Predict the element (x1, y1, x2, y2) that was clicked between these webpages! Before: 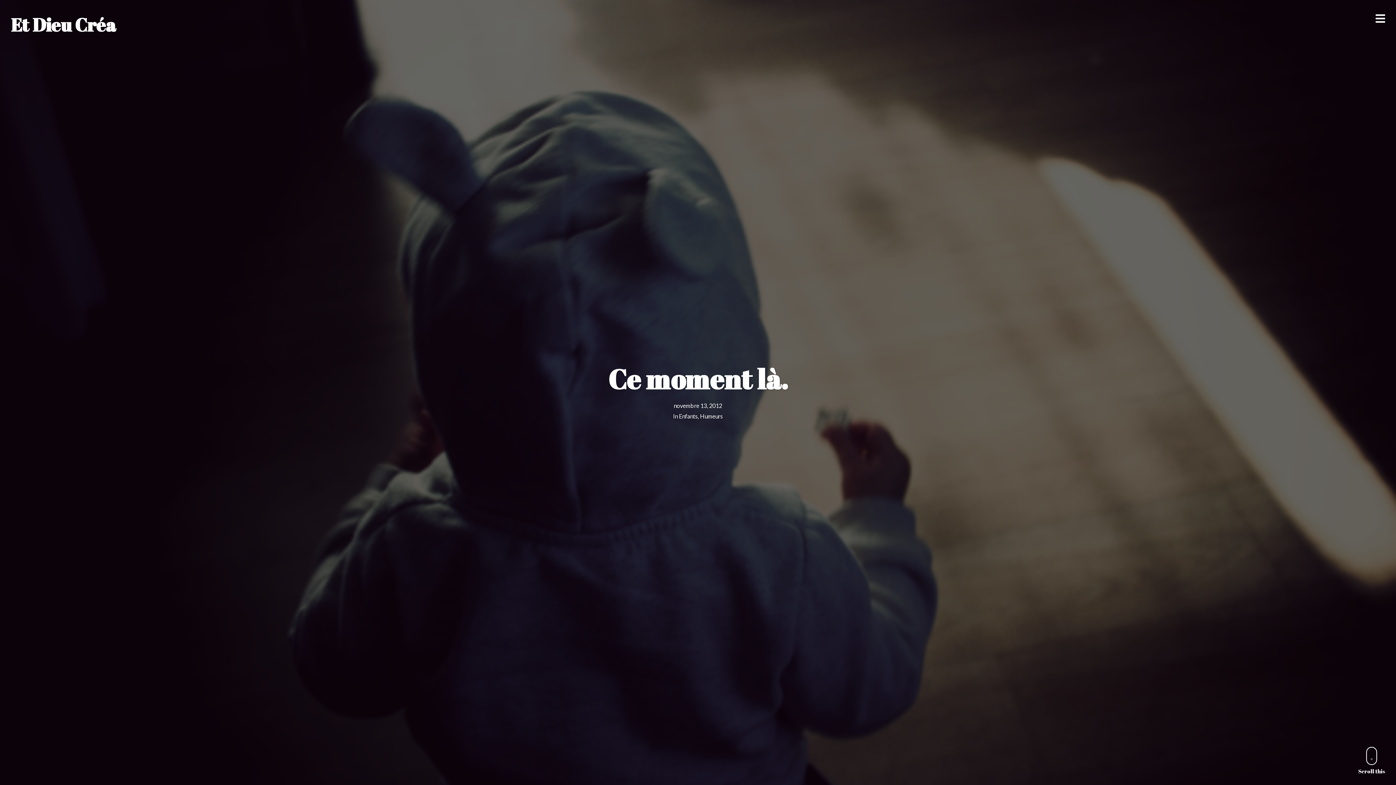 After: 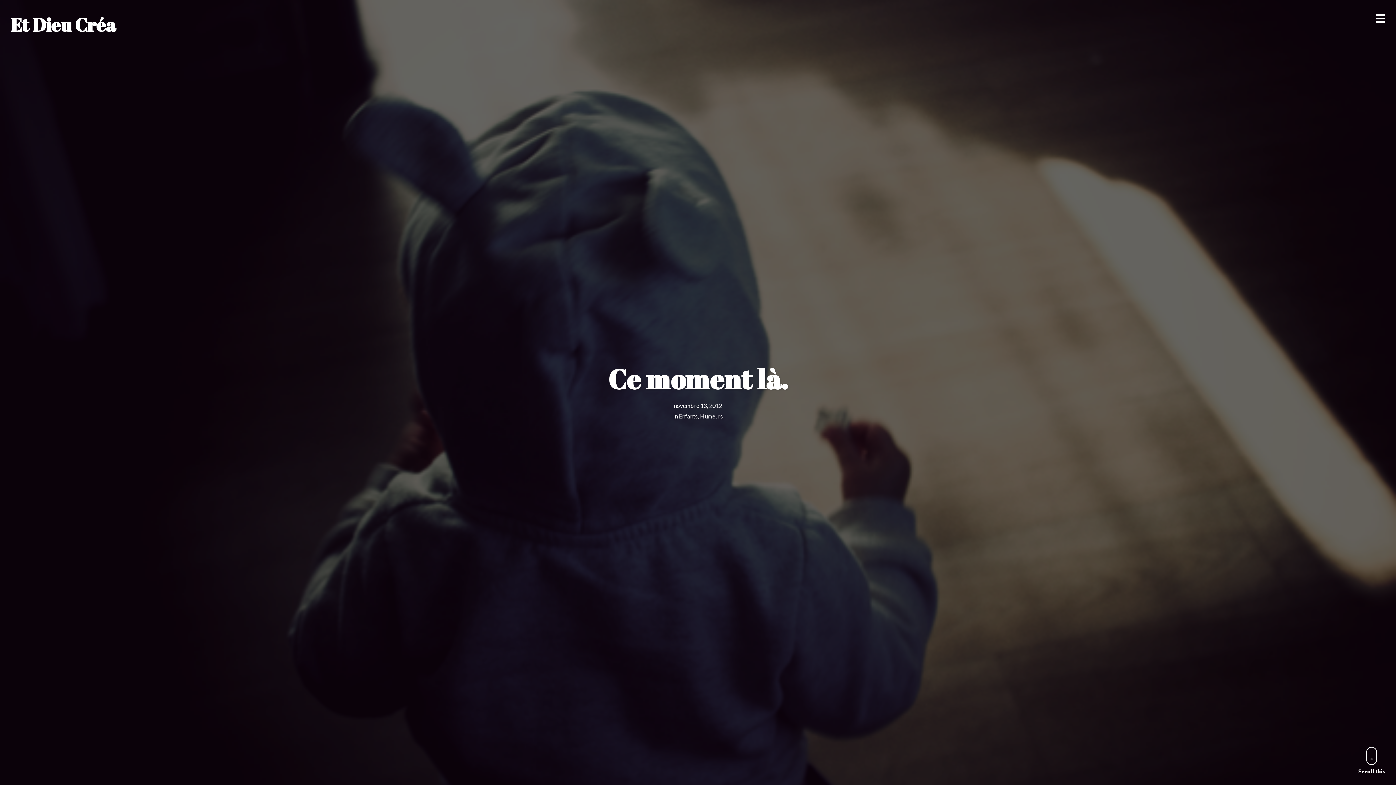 Action: bbox: (674, 402, 722, 409) label: novembre 13, 2012